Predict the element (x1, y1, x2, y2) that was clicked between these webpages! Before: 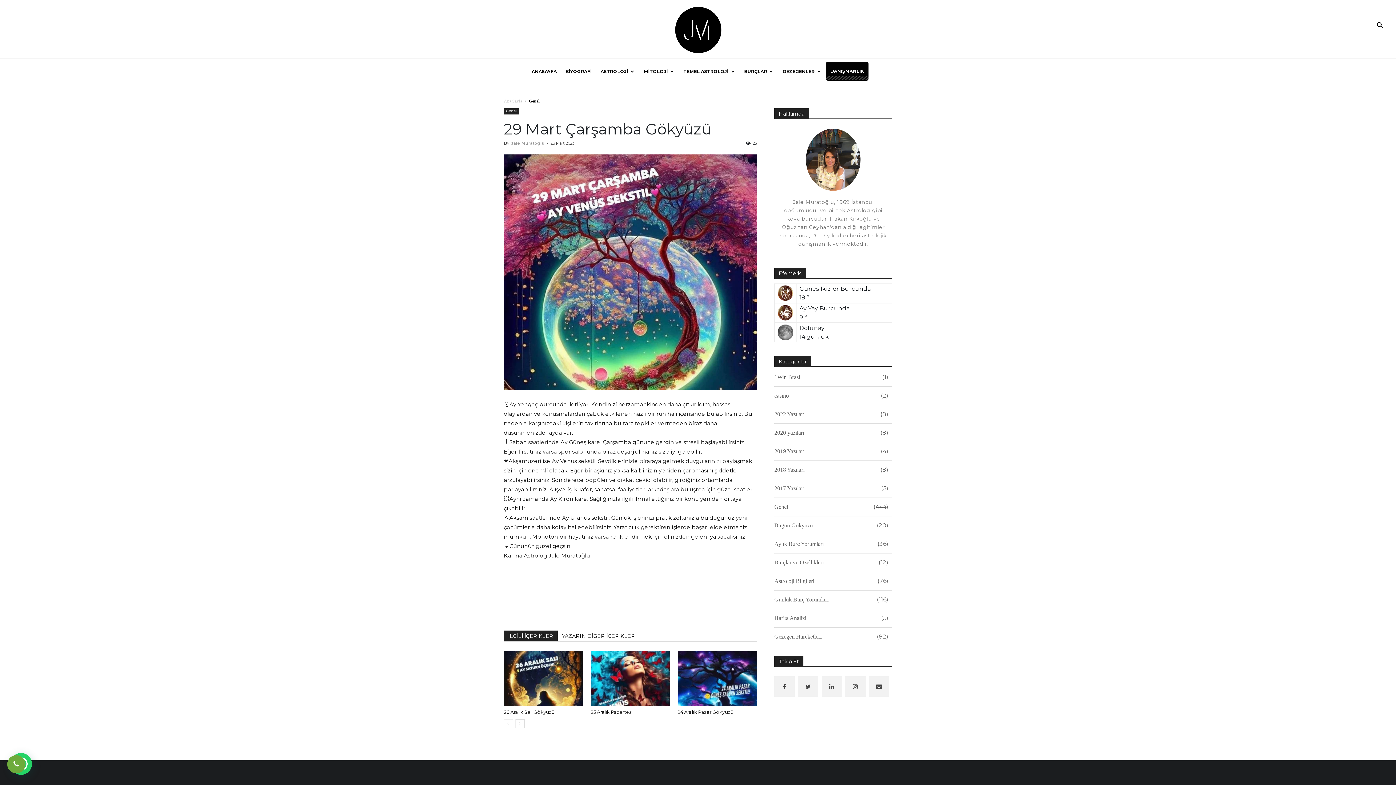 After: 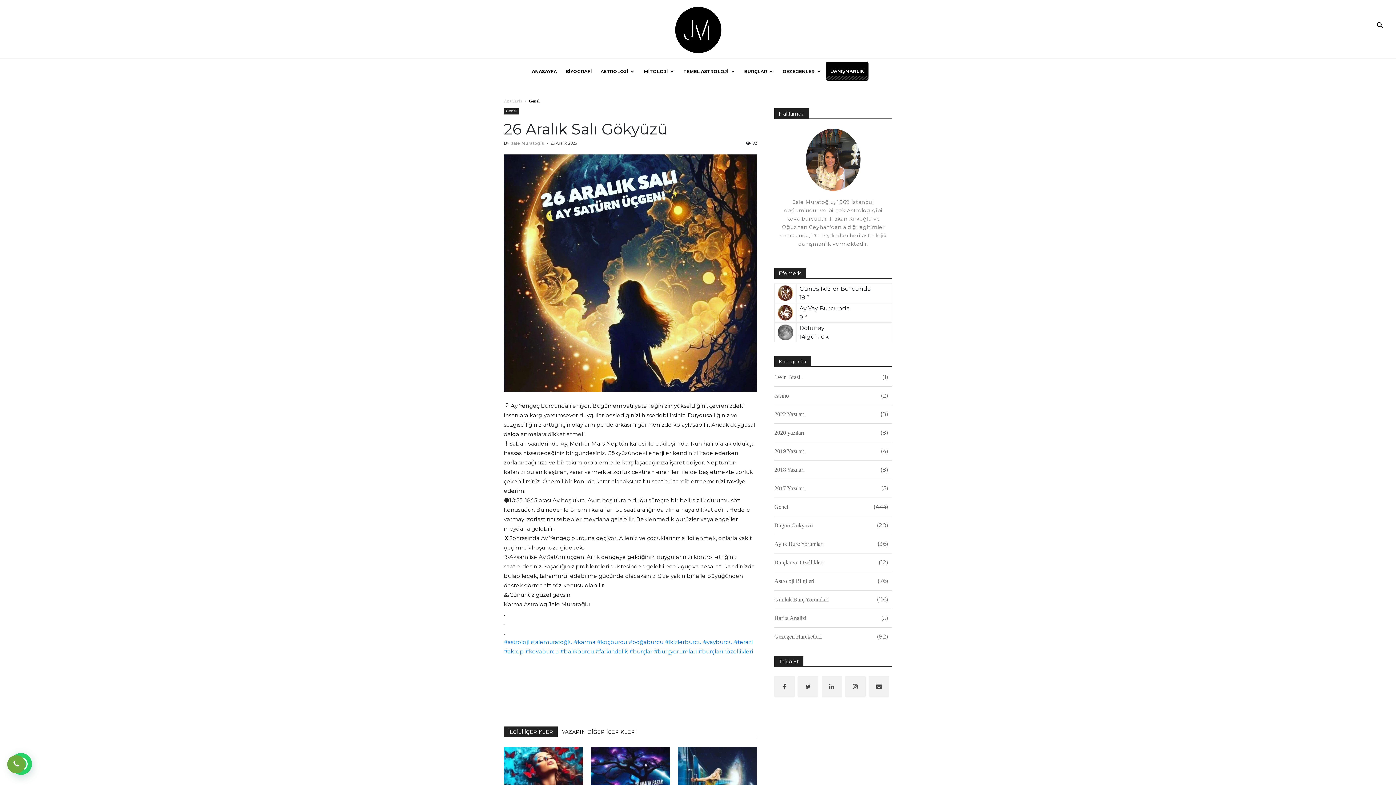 Action: bbox: (504, 651, 583, 706)